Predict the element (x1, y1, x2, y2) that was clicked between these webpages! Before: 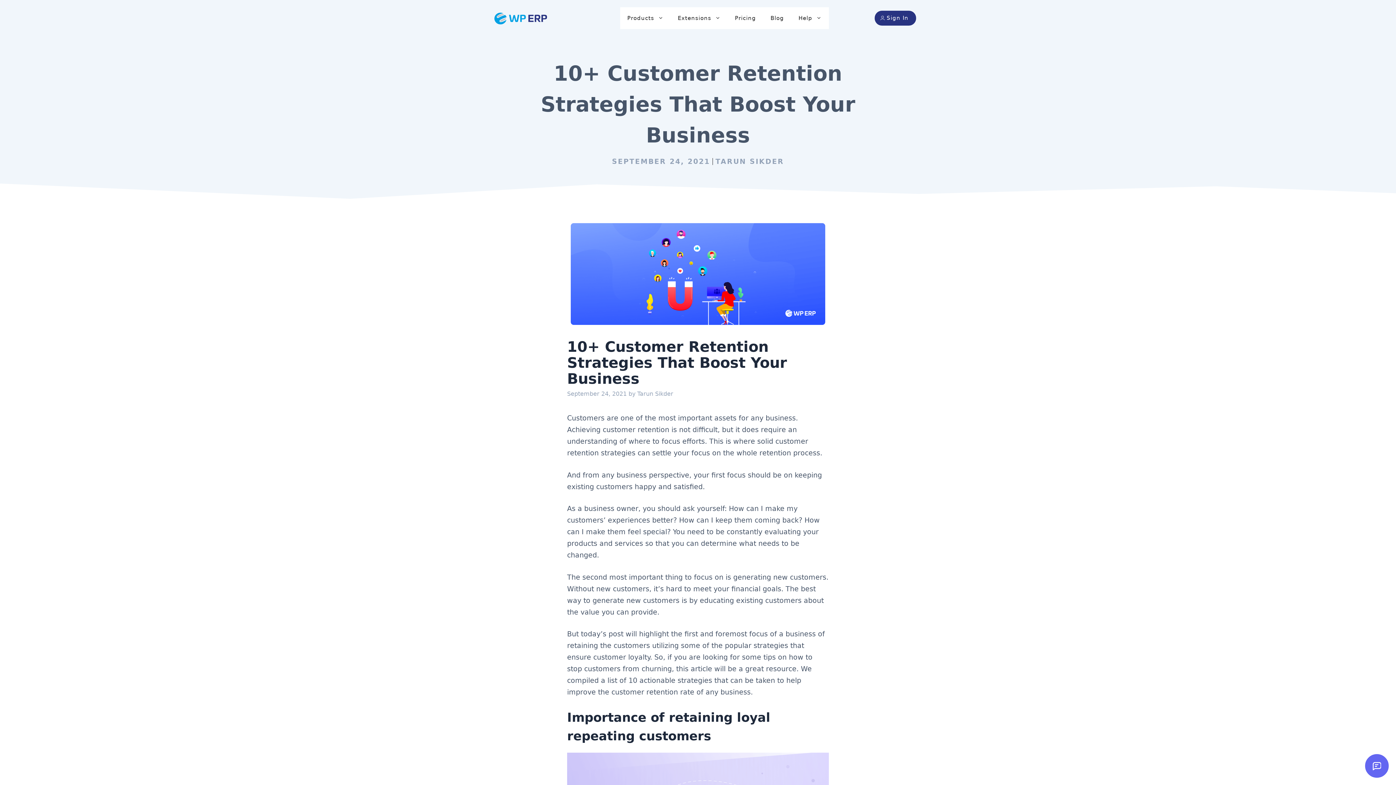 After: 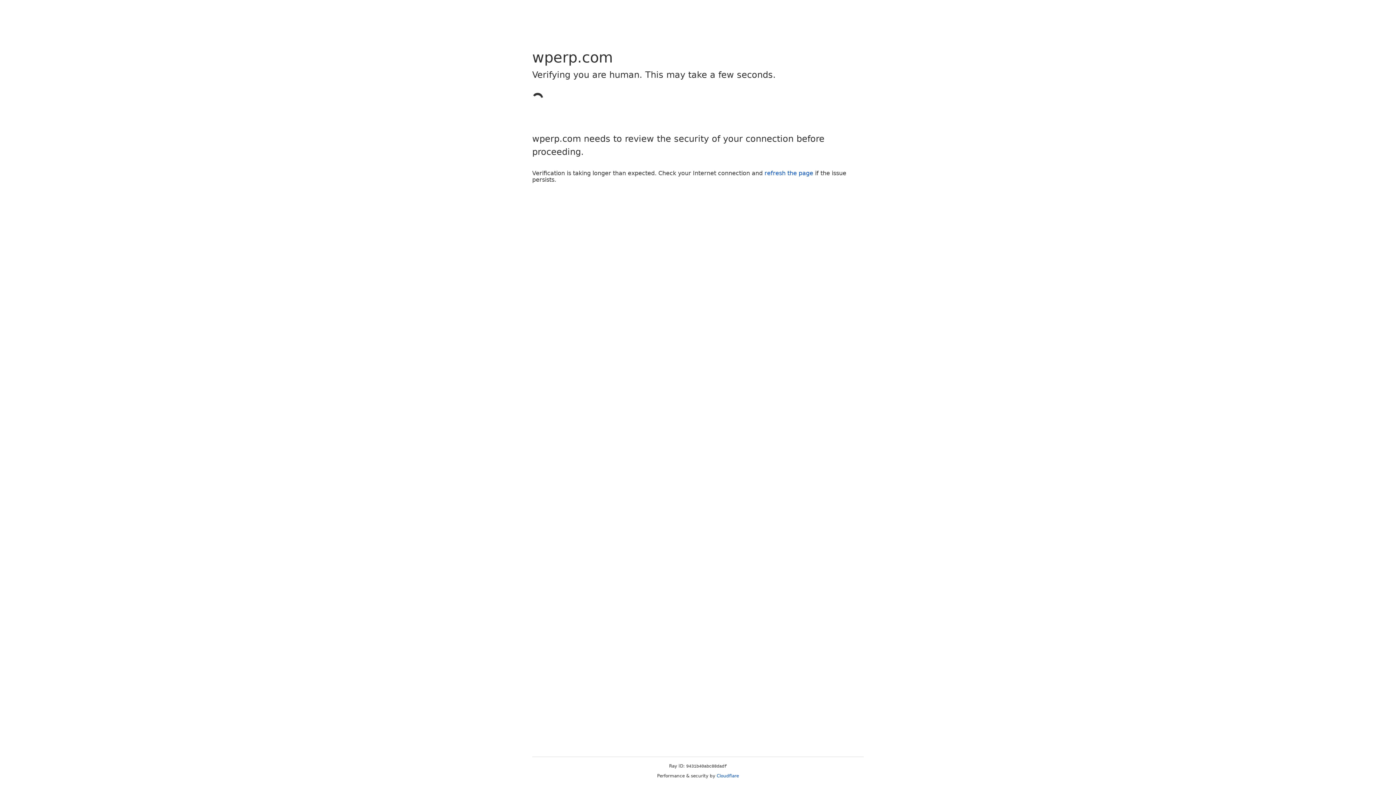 Action: label: Sign In bbox: (874, 10, 916, 25)